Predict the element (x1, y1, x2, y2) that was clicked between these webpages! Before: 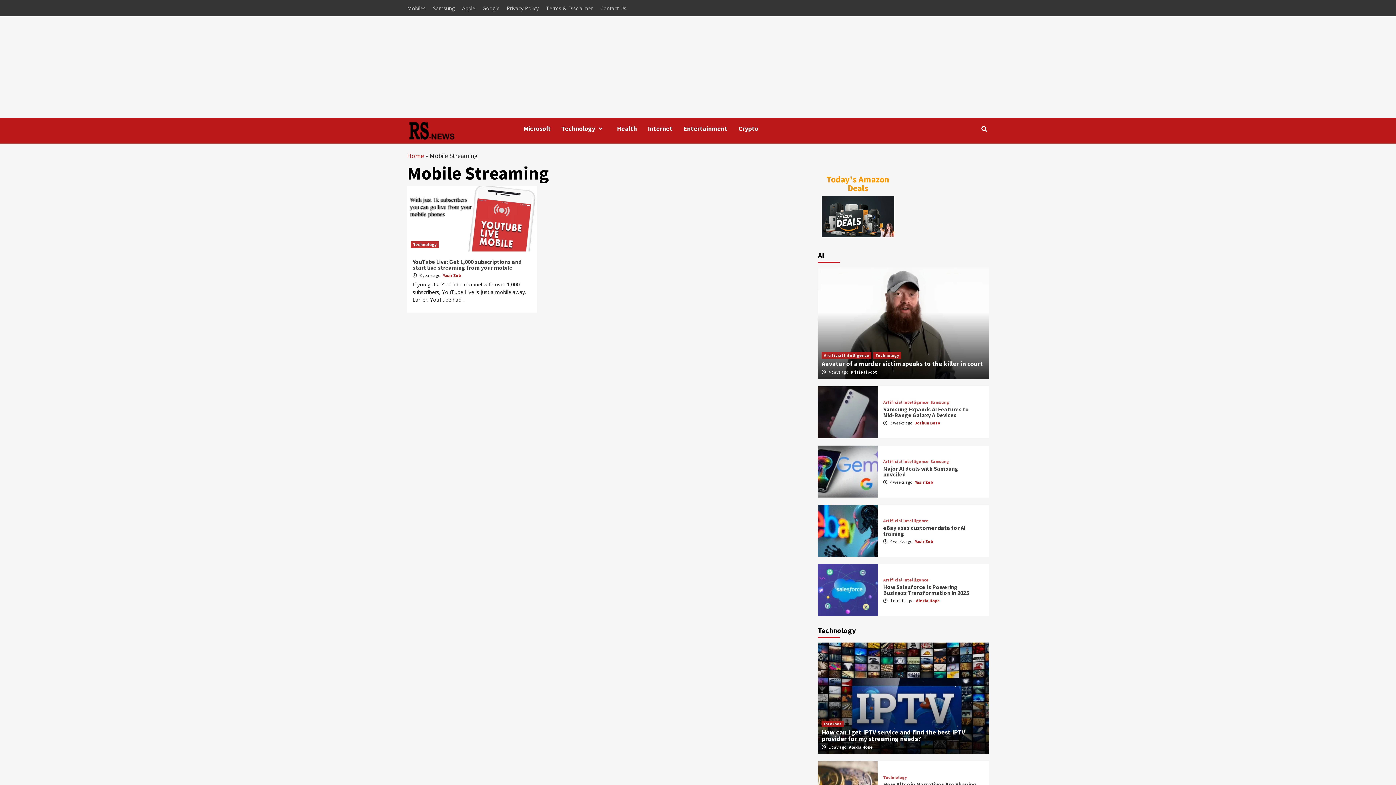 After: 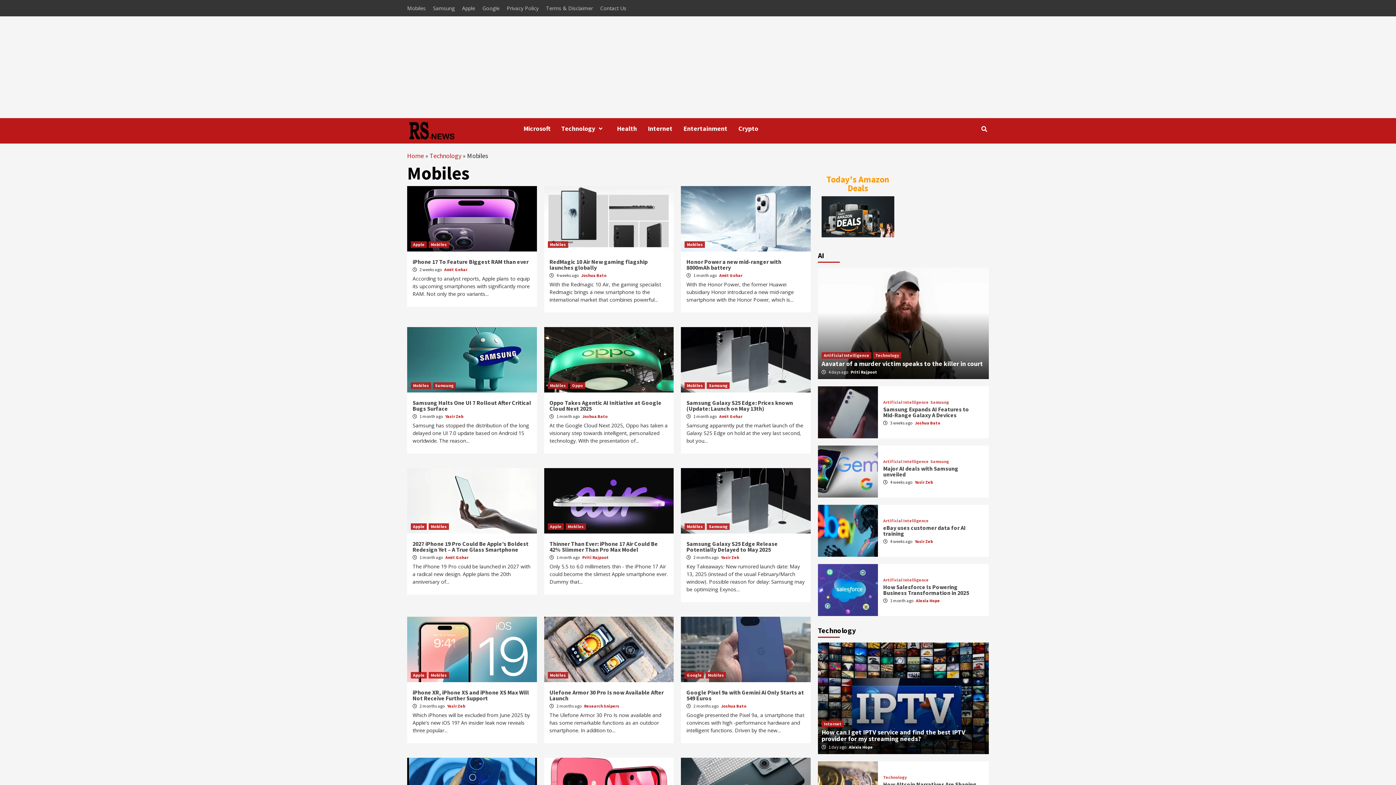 Action: label: Mobiles bbox: (407, 0, 429, 16)